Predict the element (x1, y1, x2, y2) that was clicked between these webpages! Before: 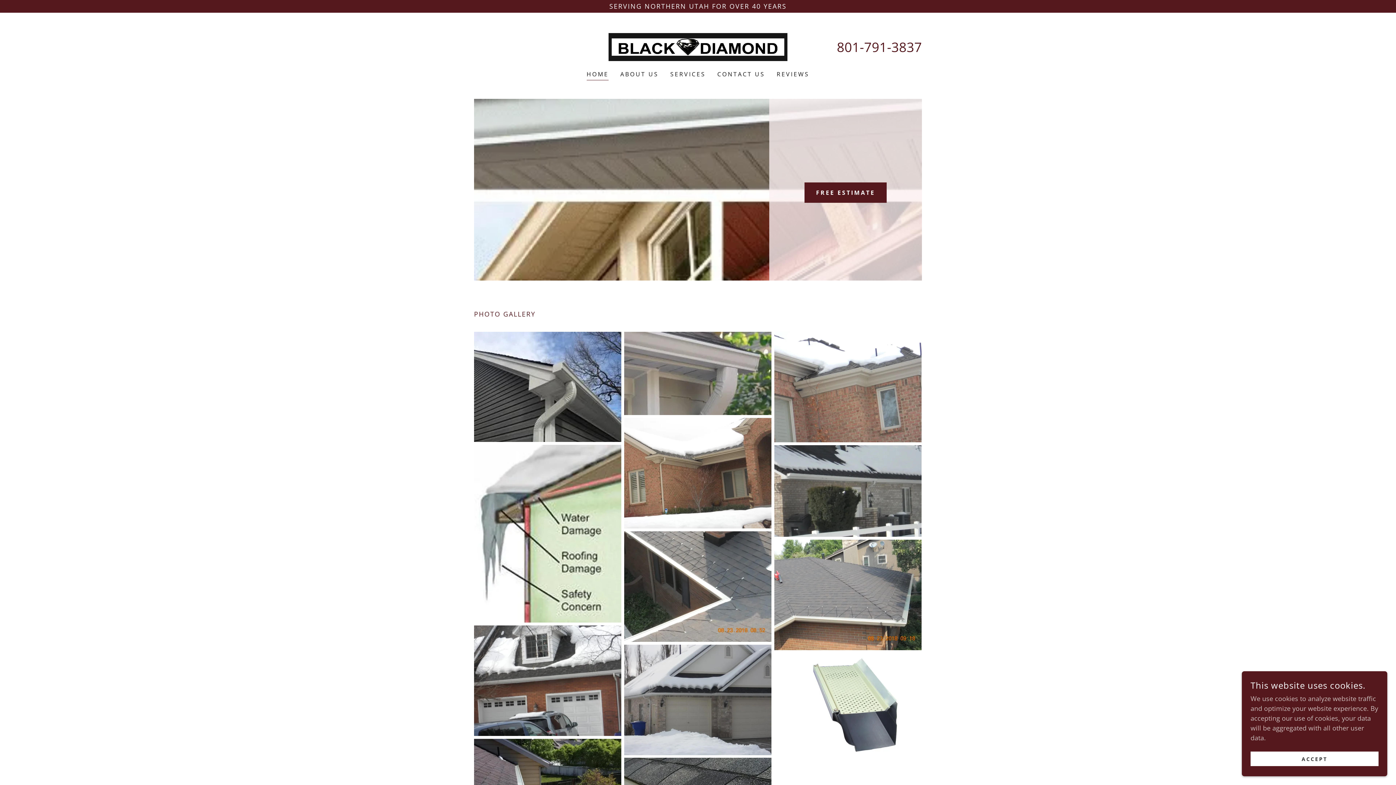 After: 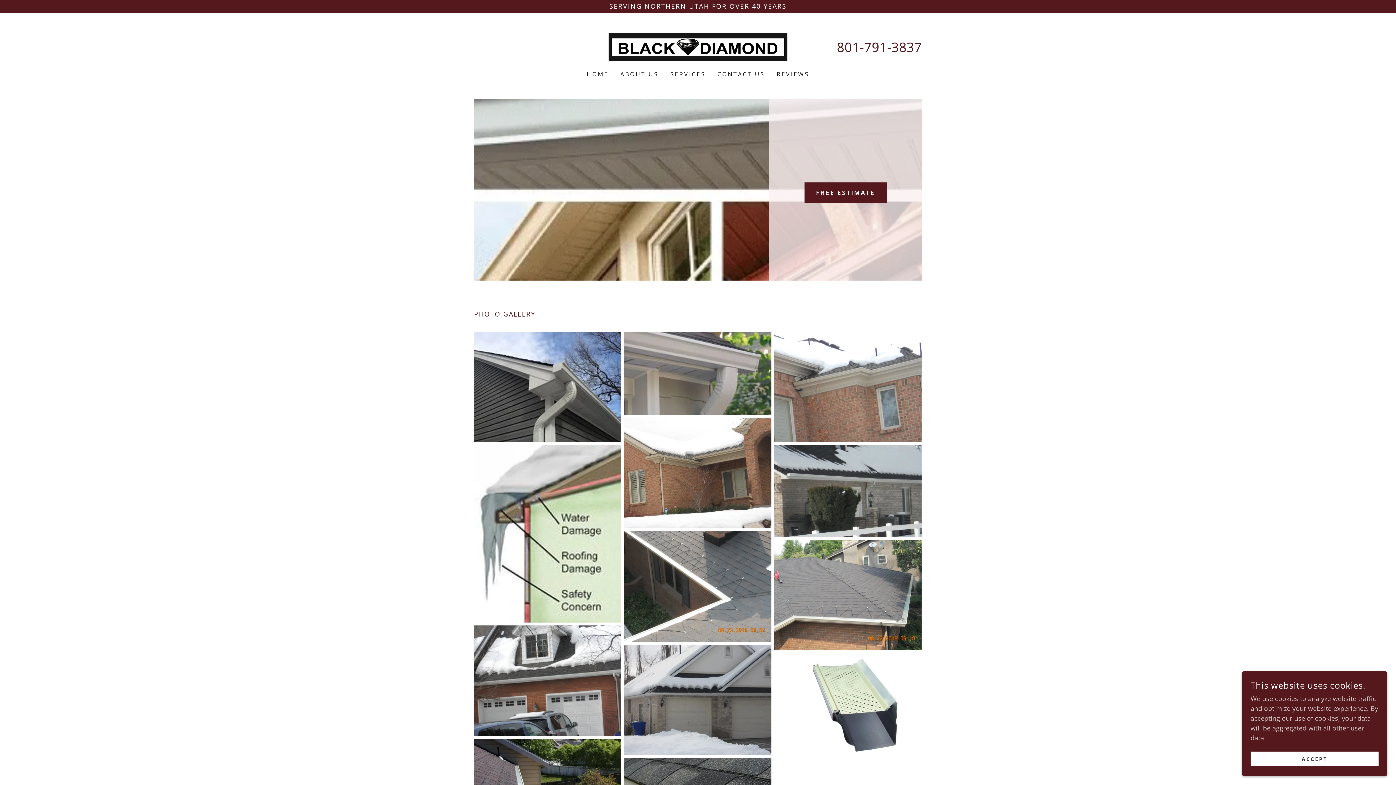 Action: label: 801-791-3837 bbox: (837, 38, 922, 55)